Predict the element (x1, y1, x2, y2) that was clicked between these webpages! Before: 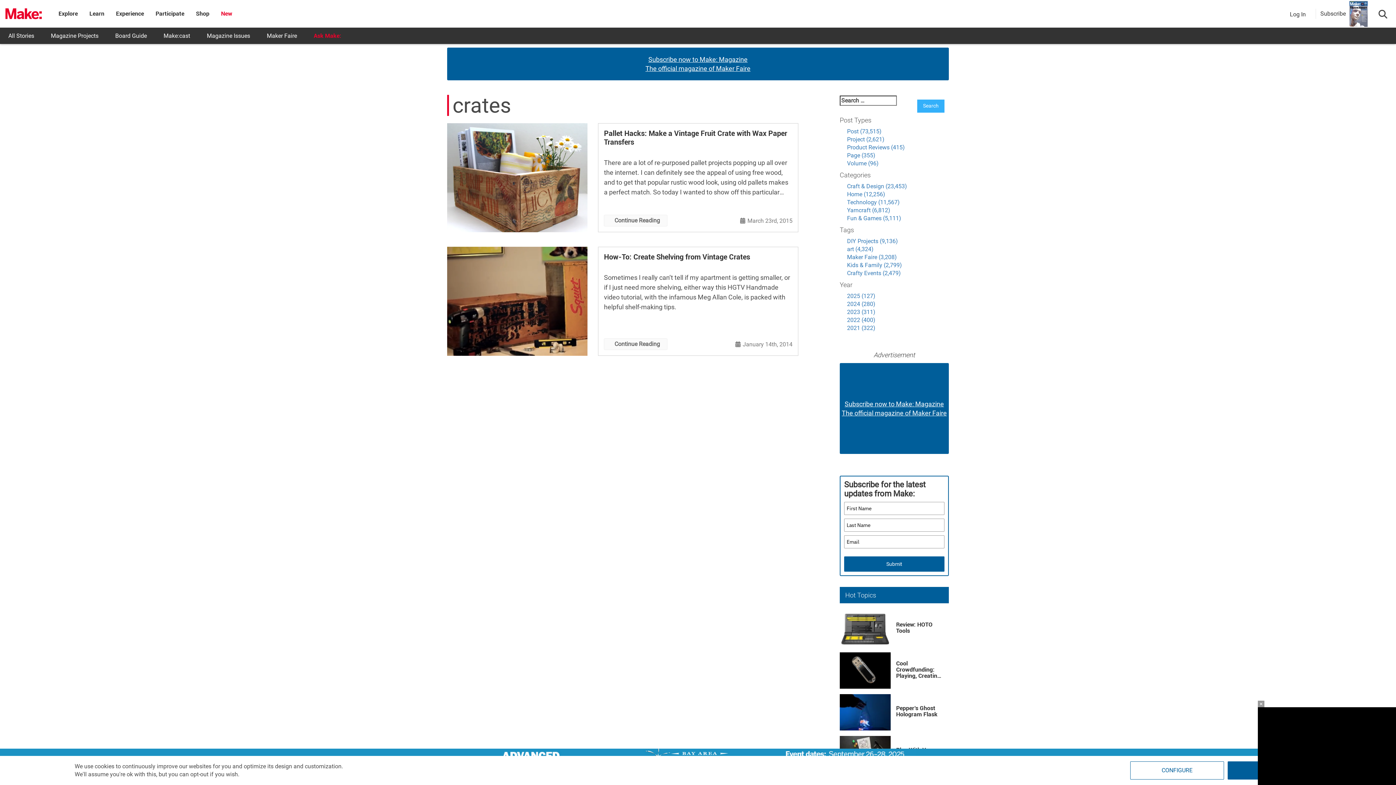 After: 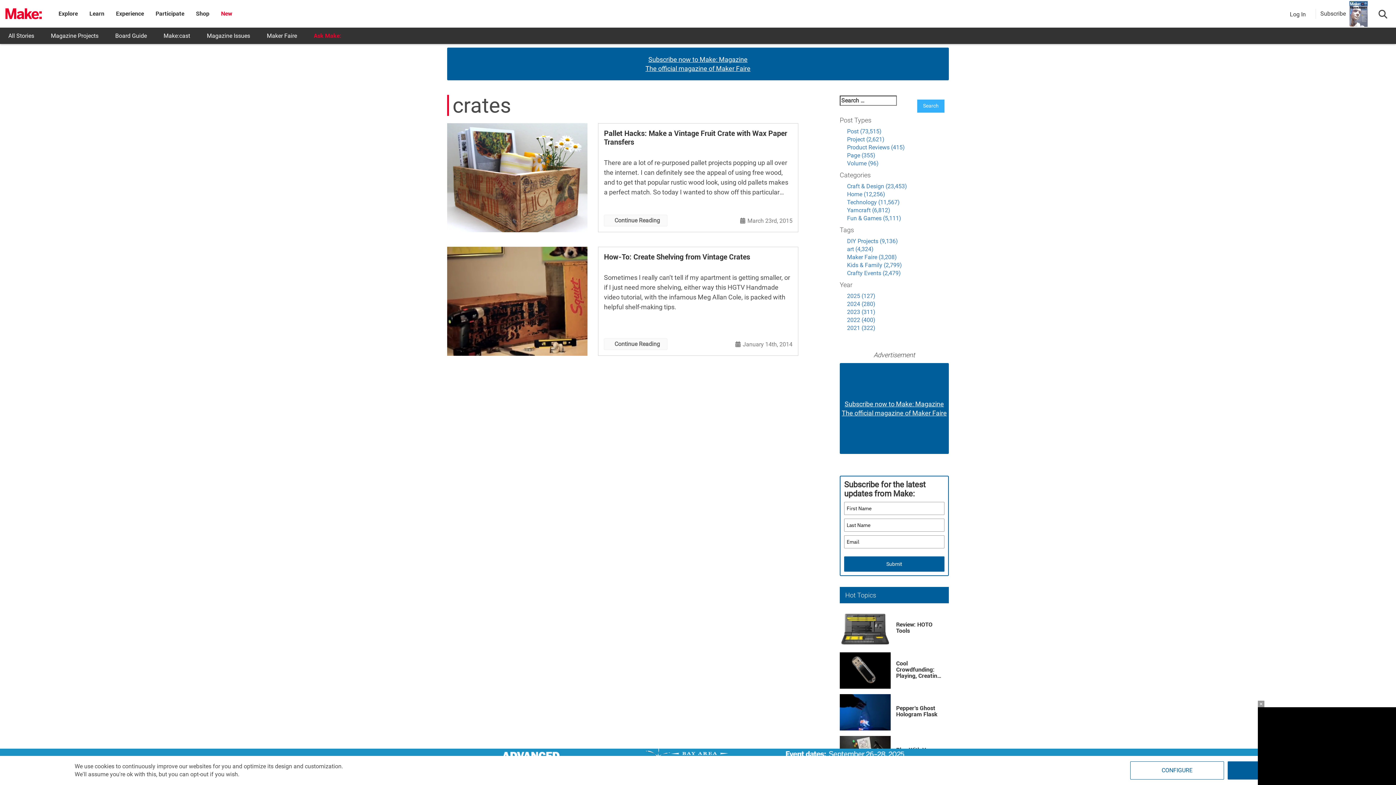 Action: bbox: (840, 610, 896, 647)